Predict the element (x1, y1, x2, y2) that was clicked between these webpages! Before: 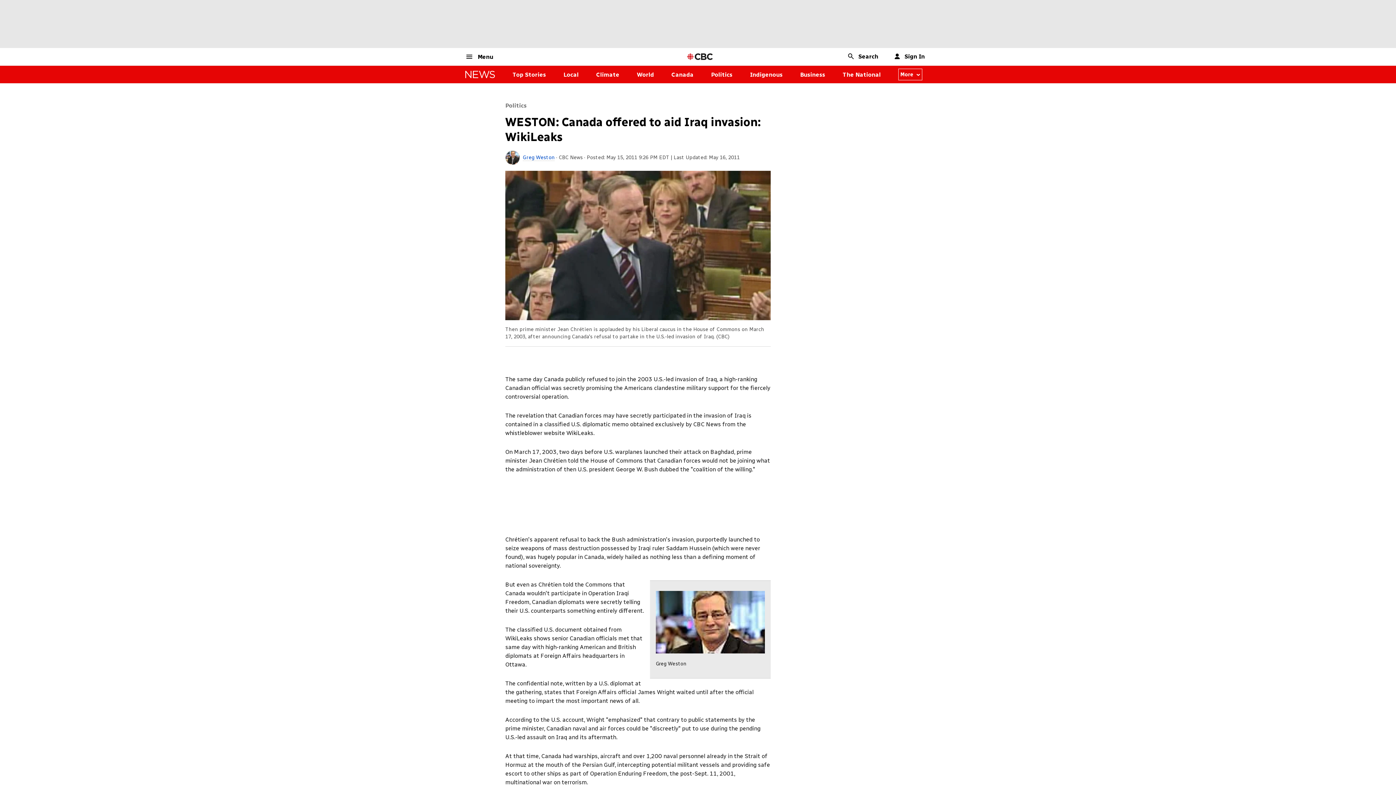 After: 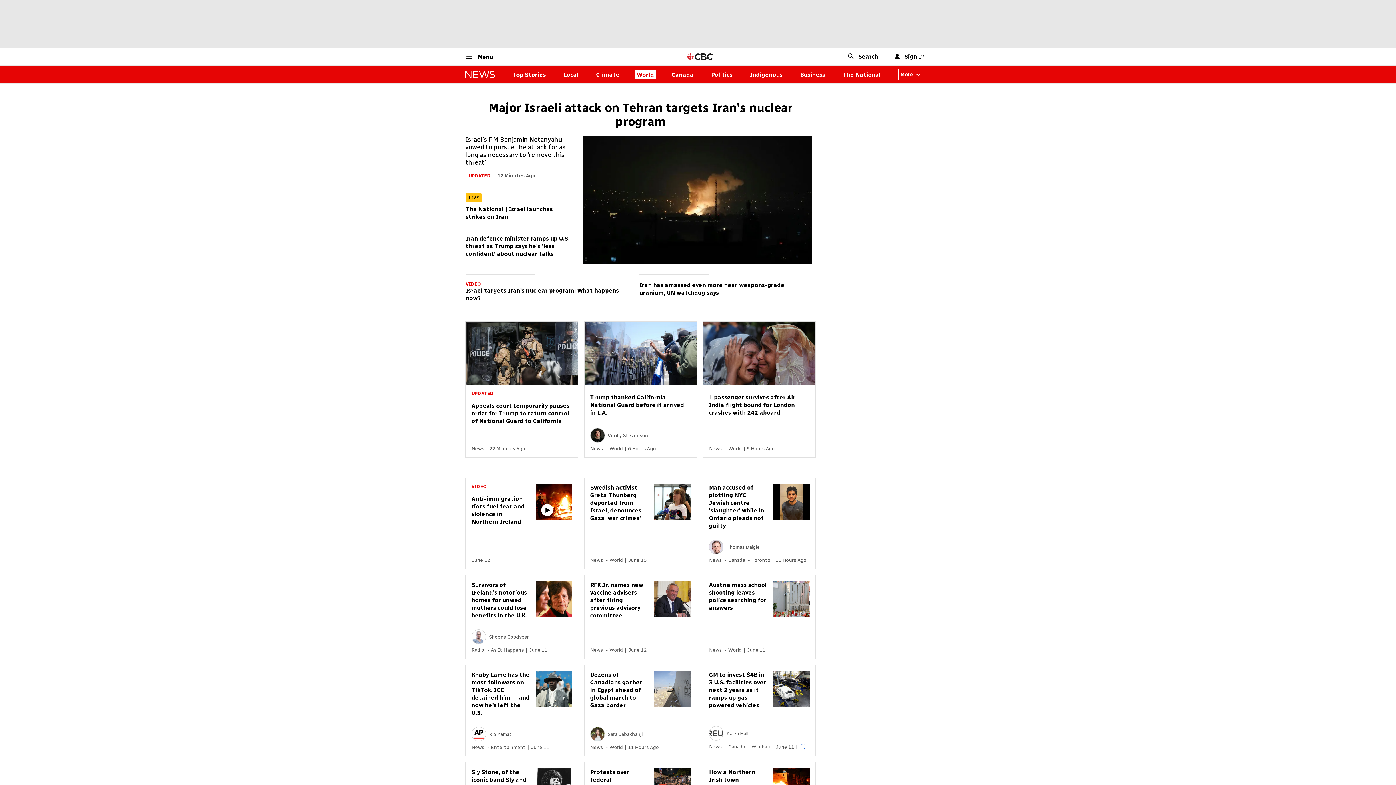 Action: label: World bbox: (637, 71, 654, 78)